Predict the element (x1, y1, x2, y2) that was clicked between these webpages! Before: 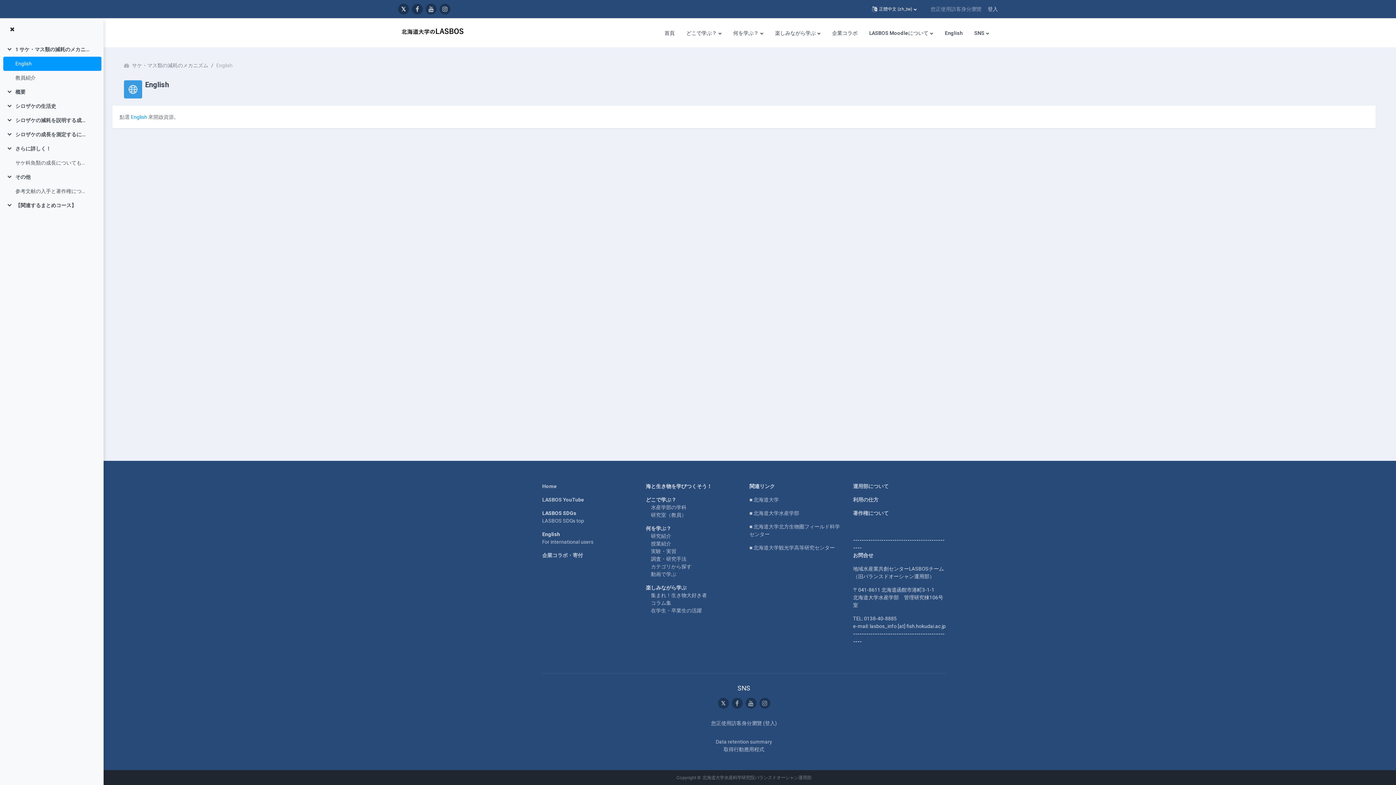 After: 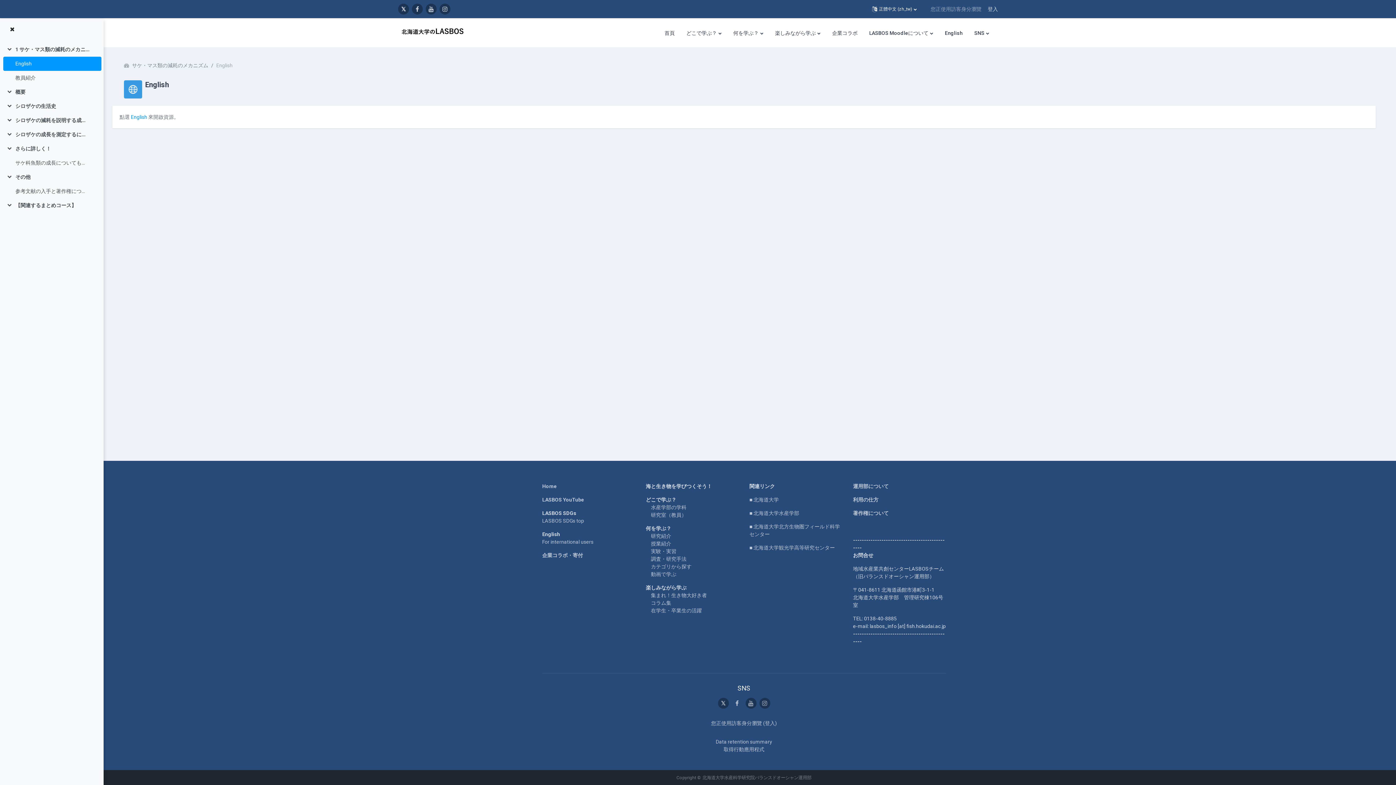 Action: bbox: (731, 698, 742, 709)